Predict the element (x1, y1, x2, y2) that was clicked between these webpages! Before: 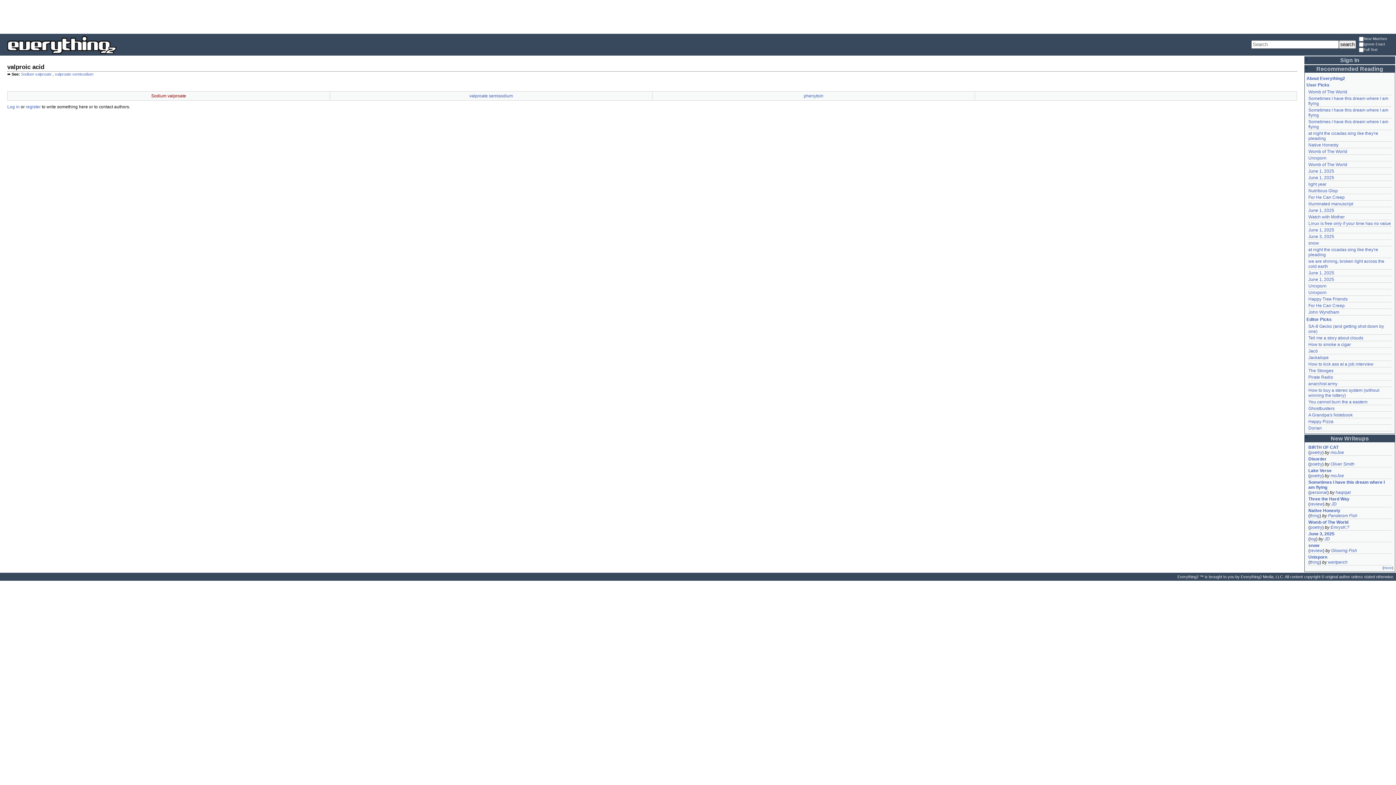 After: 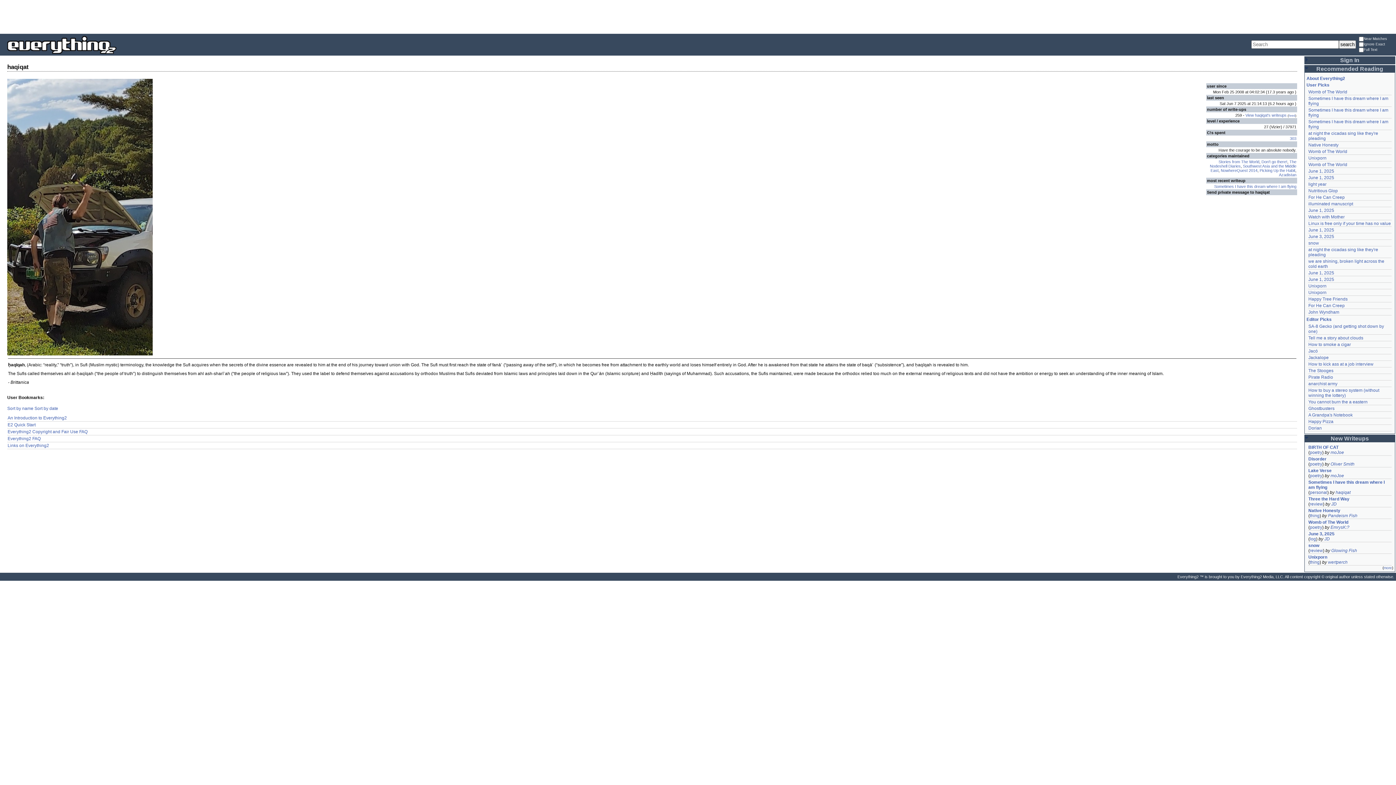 Action: bbox: (1336, 490, 1350, 495) label: haqiqat